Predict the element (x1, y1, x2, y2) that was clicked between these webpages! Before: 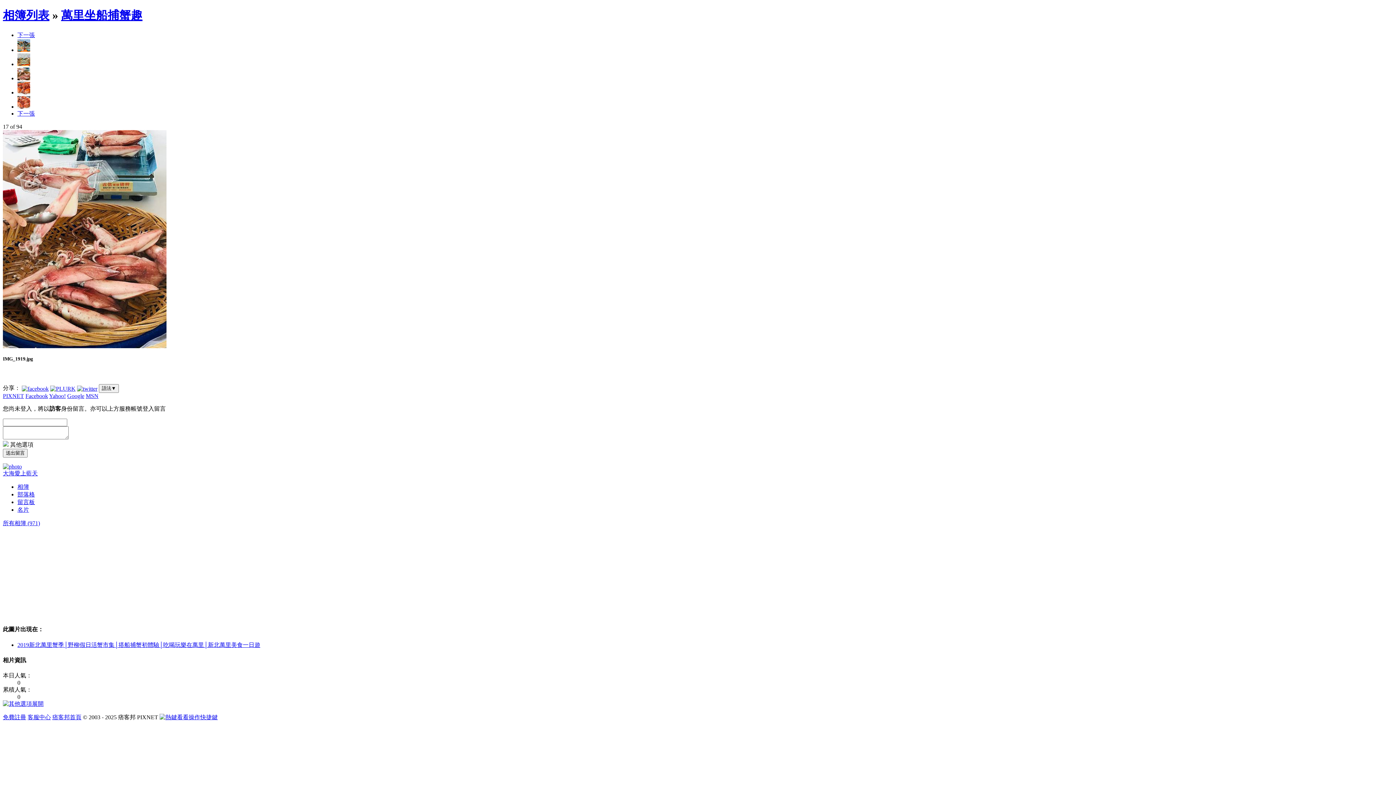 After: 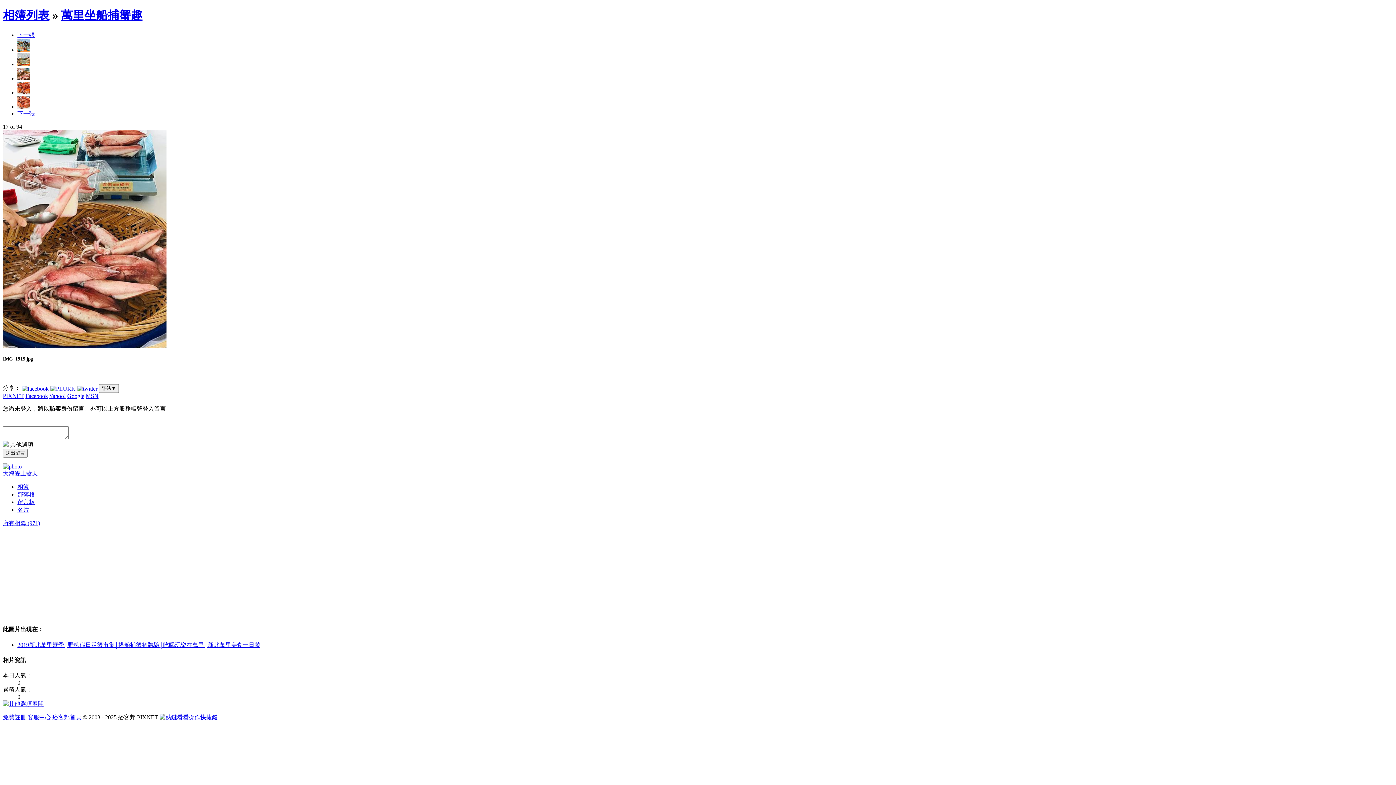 Action: bbox: (27, 714, 50, 720) label: 客服中心